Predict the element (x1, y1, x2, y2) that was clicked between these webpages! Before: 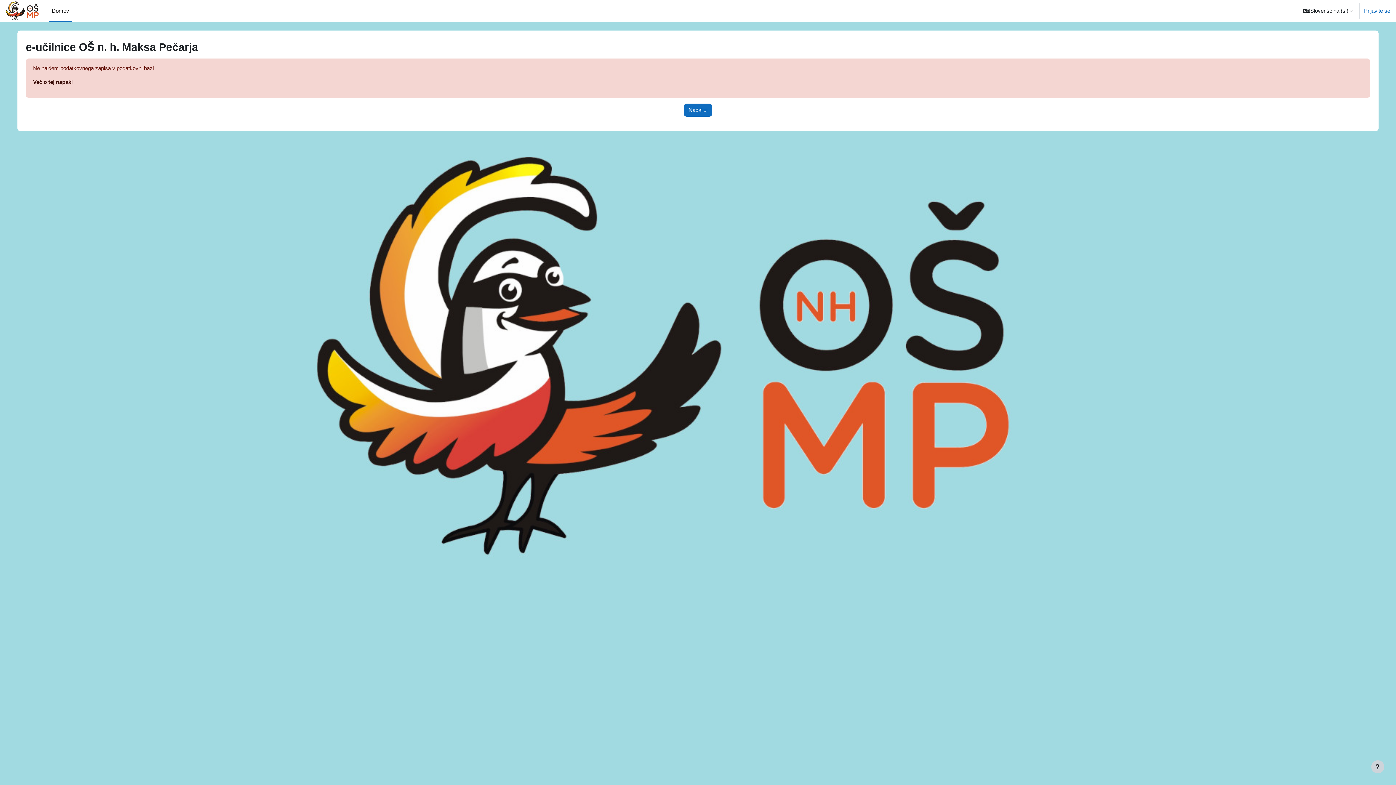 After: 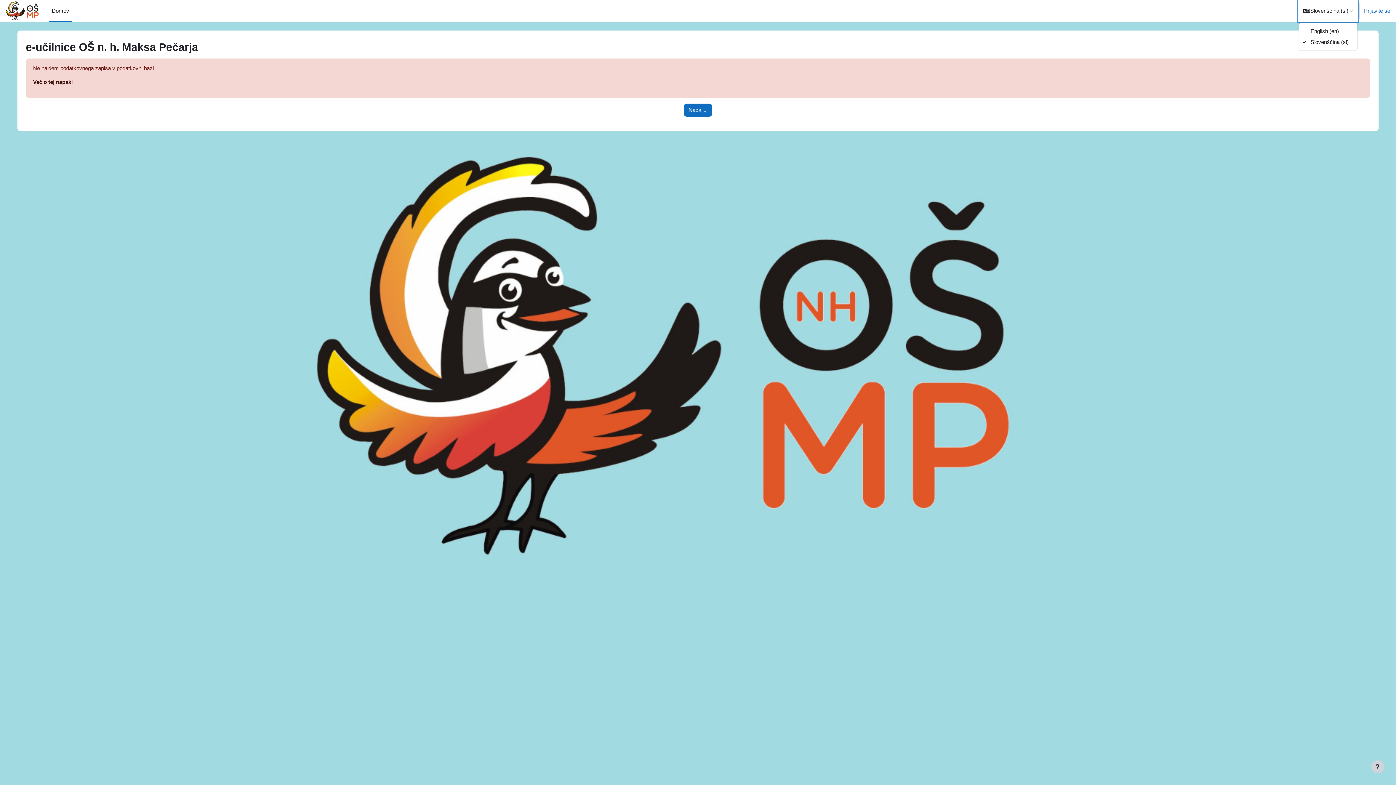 Action: label: Jezik bbox: (1298, 0, 1358, 21)